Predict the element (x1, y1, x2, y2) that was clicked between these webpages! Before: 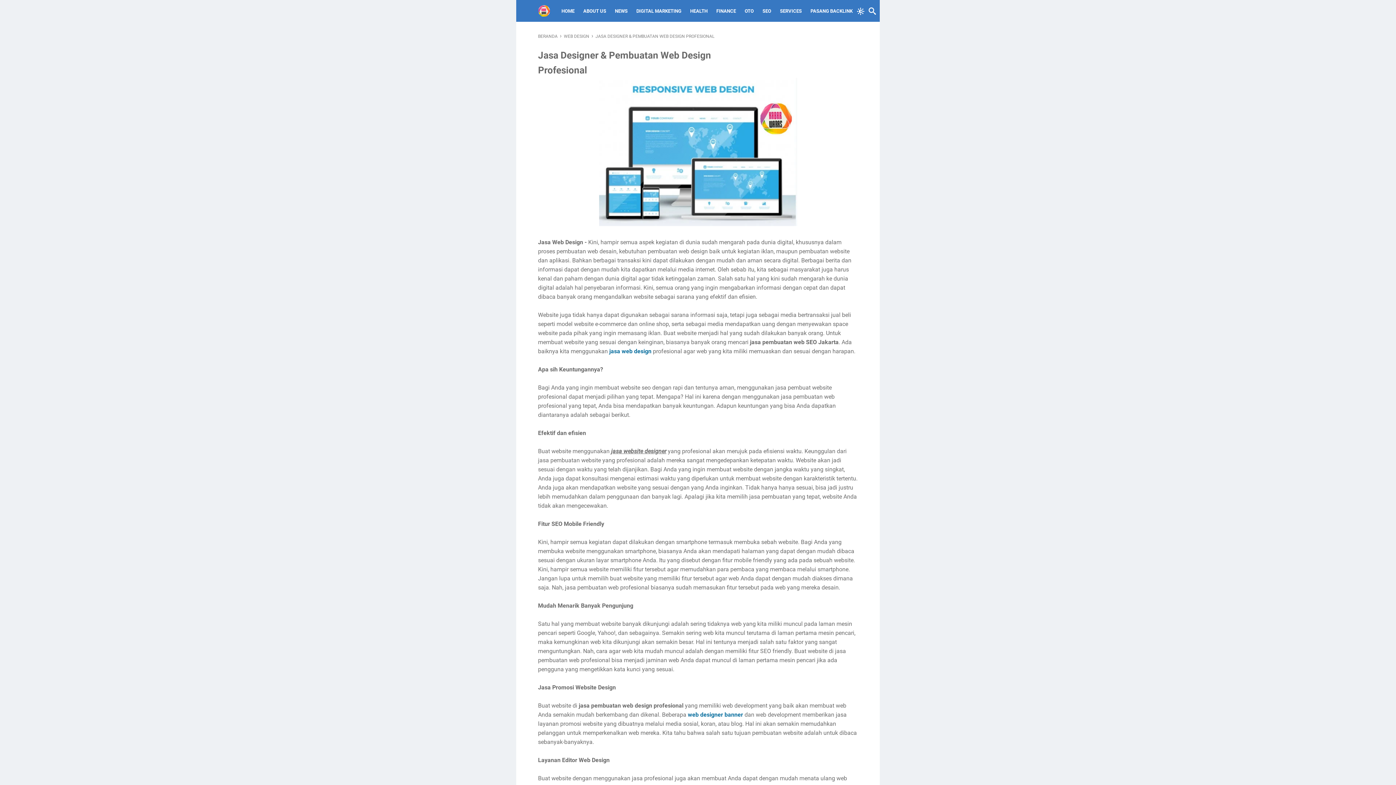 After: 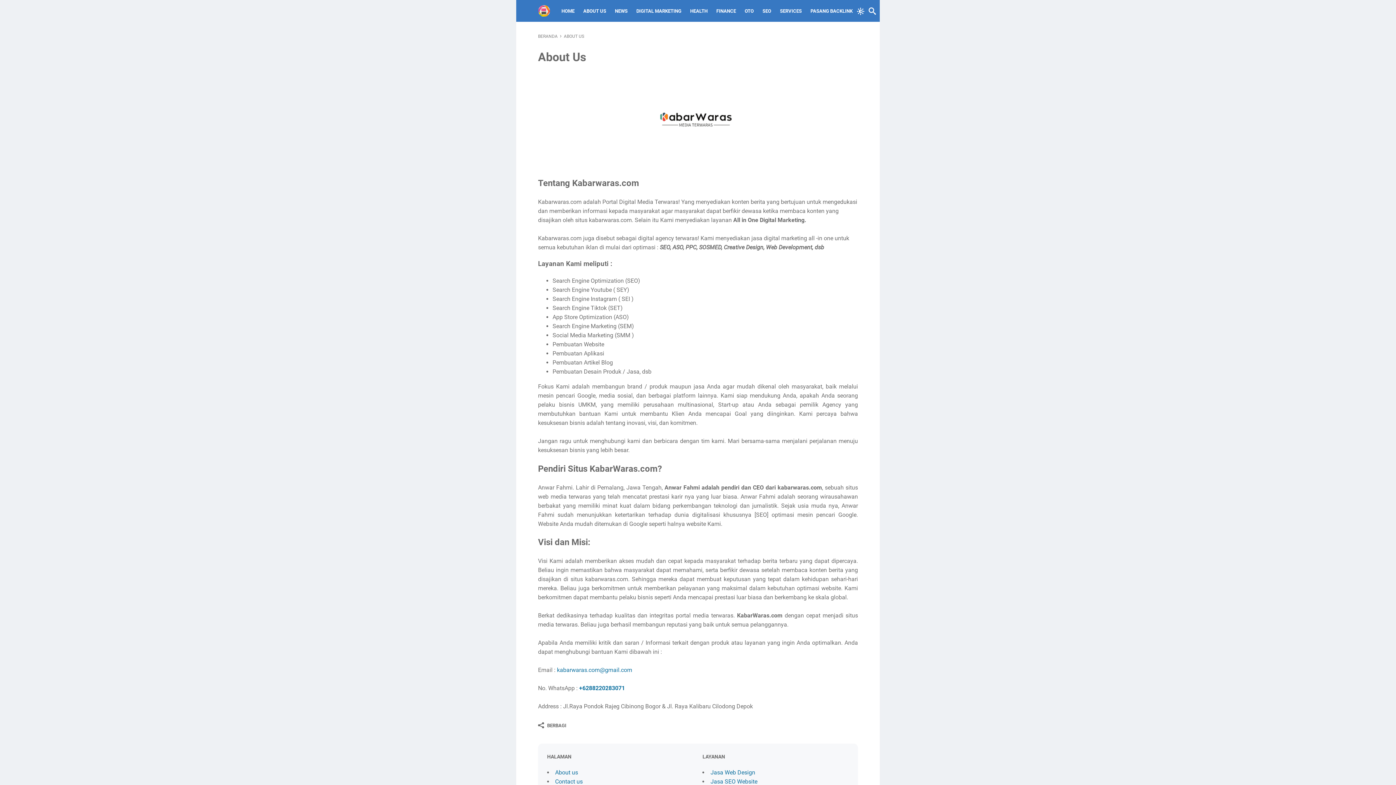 Action: bbox: (583, 3, 606, 18) label: ABOUT US